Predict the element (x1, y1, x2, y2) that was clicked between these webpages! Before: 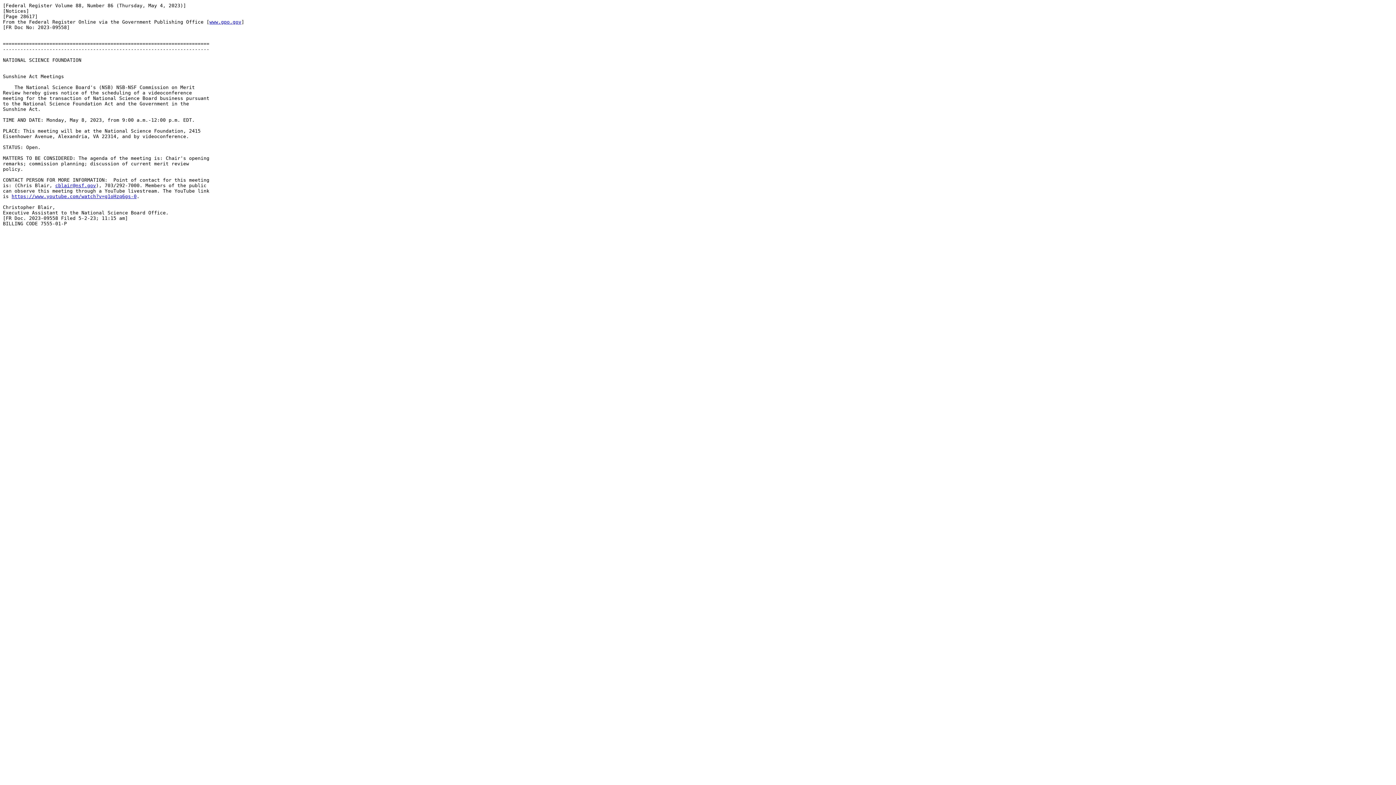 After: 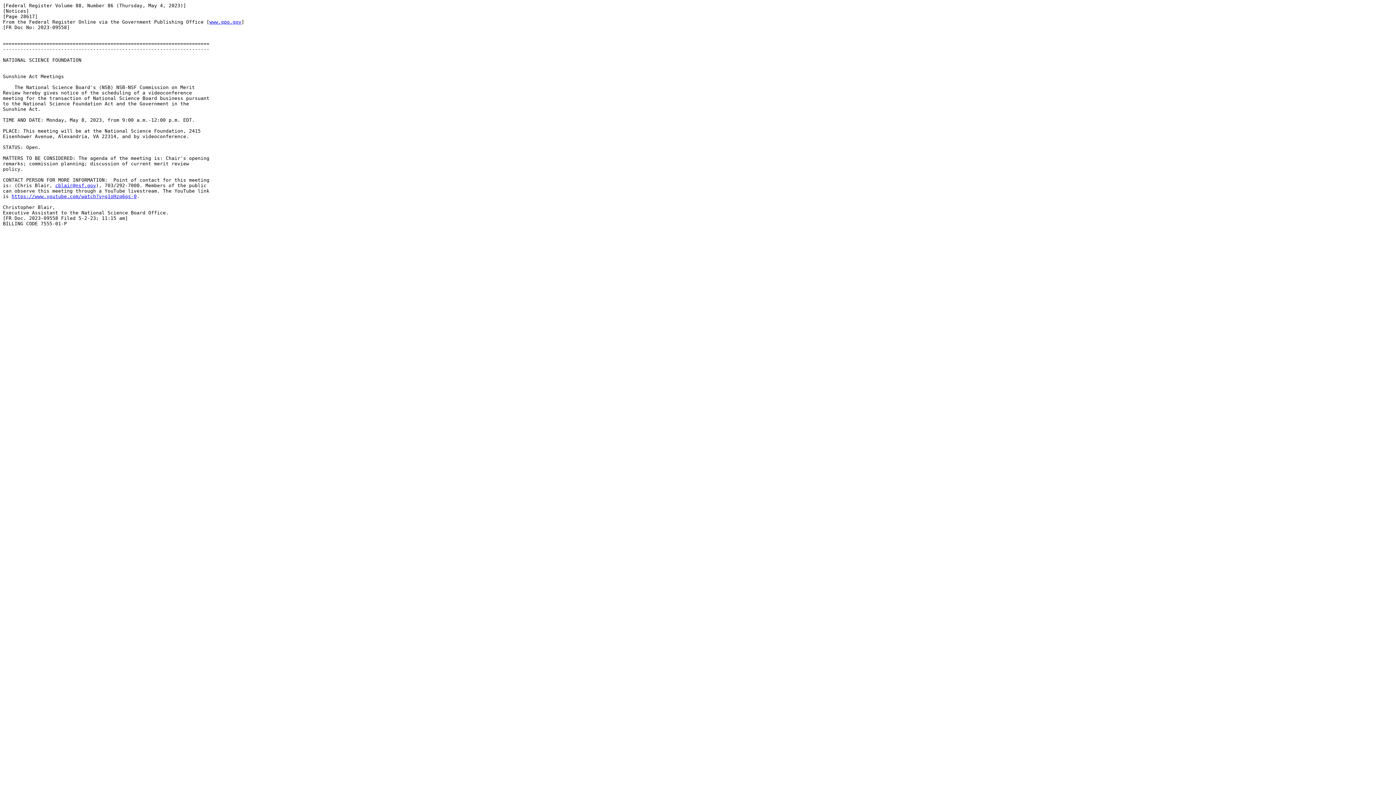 Action: label: cblair@nsf.gov bbox: (55, 182, 96, 188)